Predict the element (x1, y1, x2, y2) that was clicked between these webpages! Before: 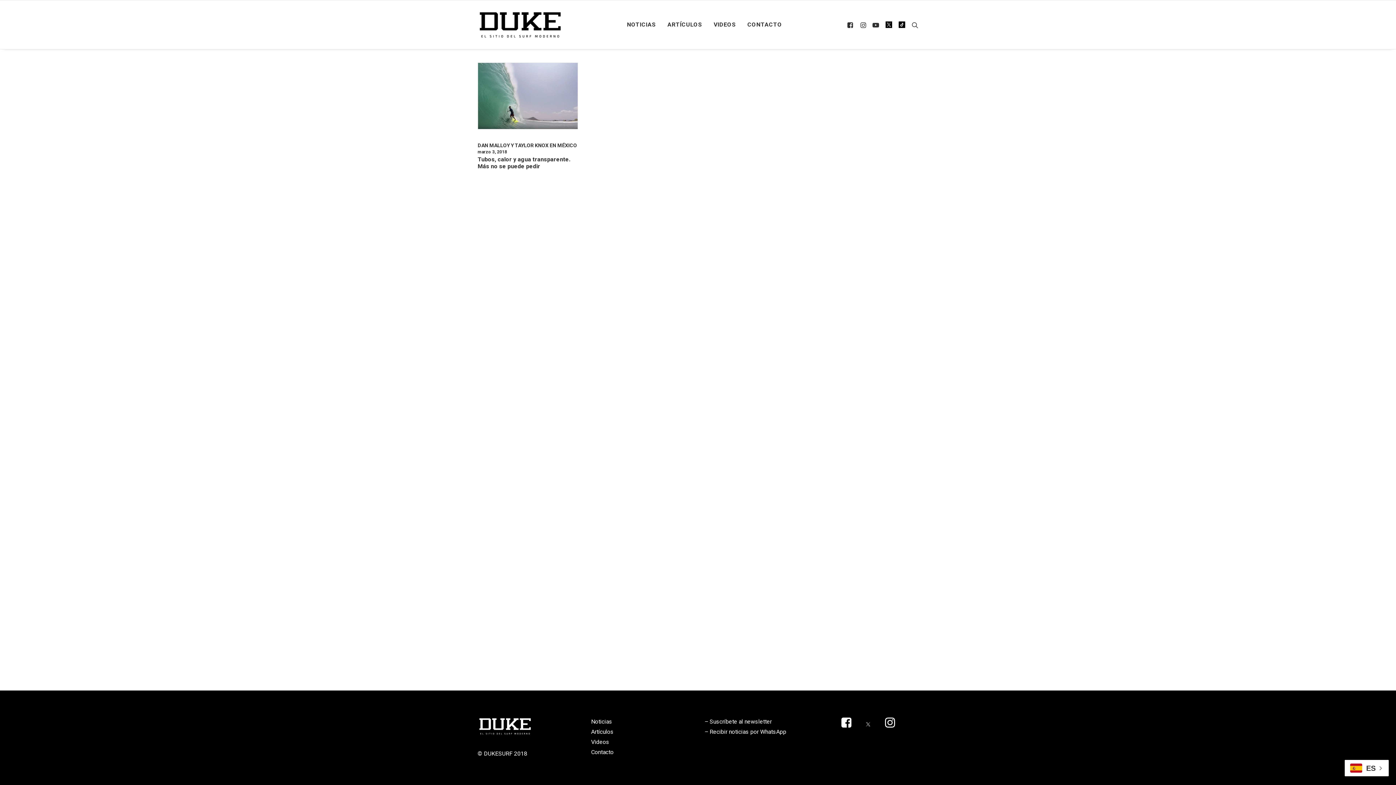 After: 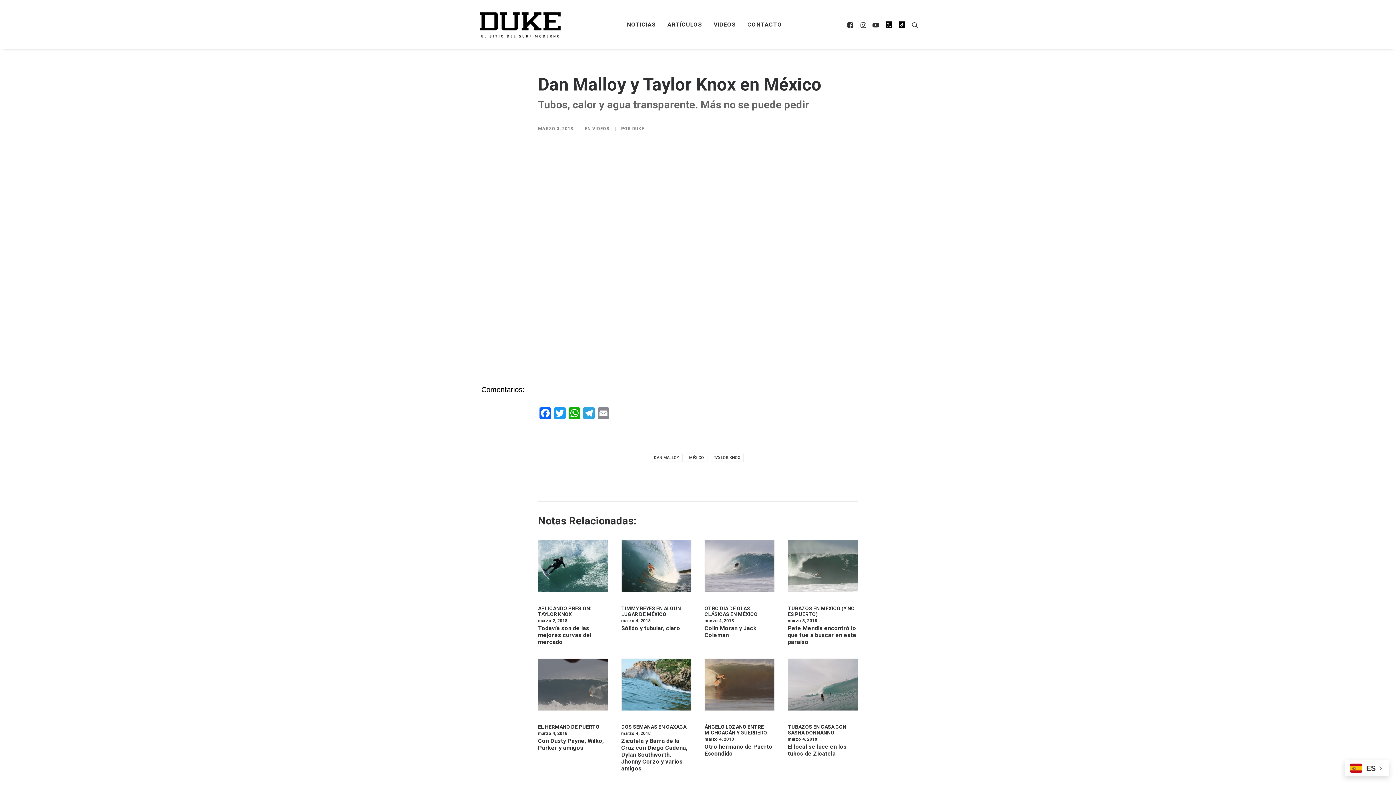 Action: bbox: (477, 142, 577, 148) label: DAN MALLOY Y TAYLOR KNOX EN MÉXICO